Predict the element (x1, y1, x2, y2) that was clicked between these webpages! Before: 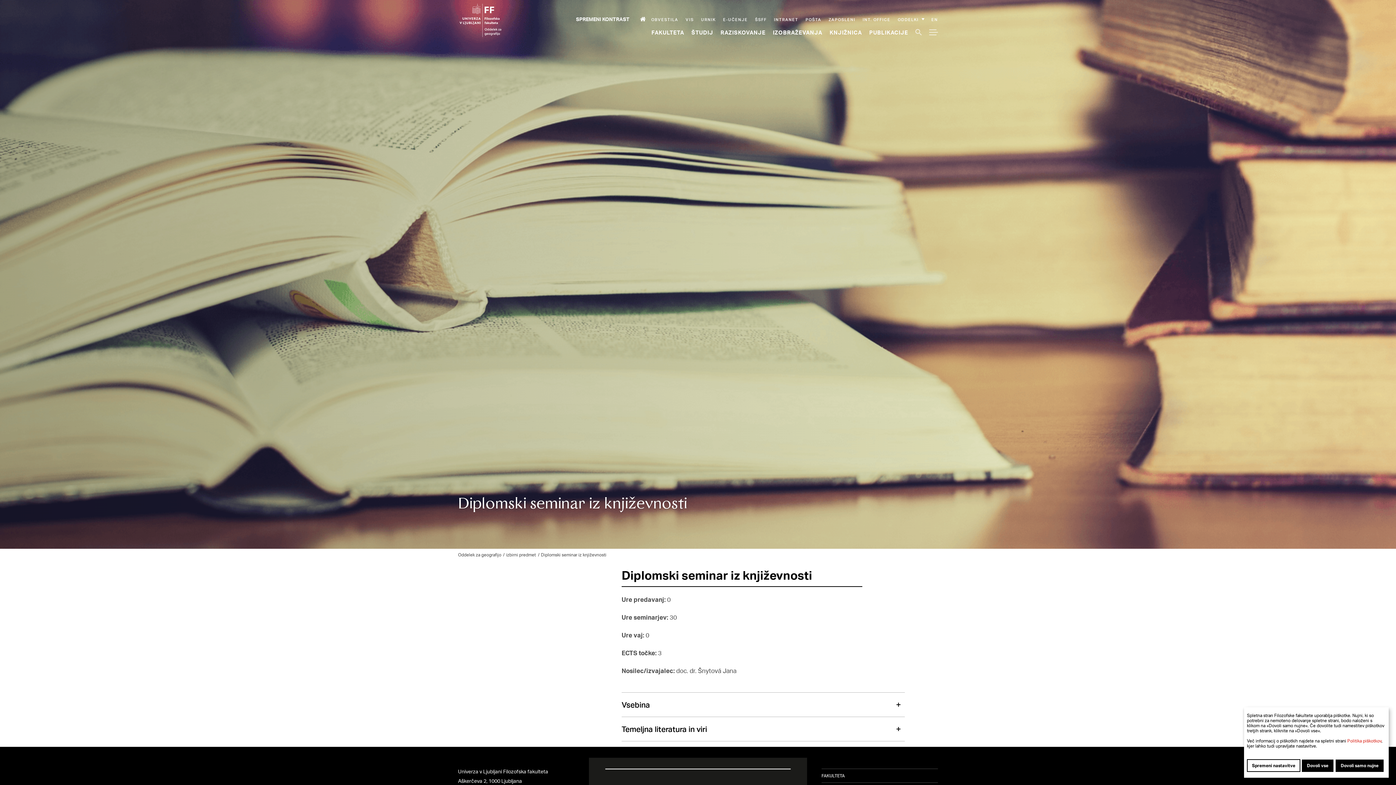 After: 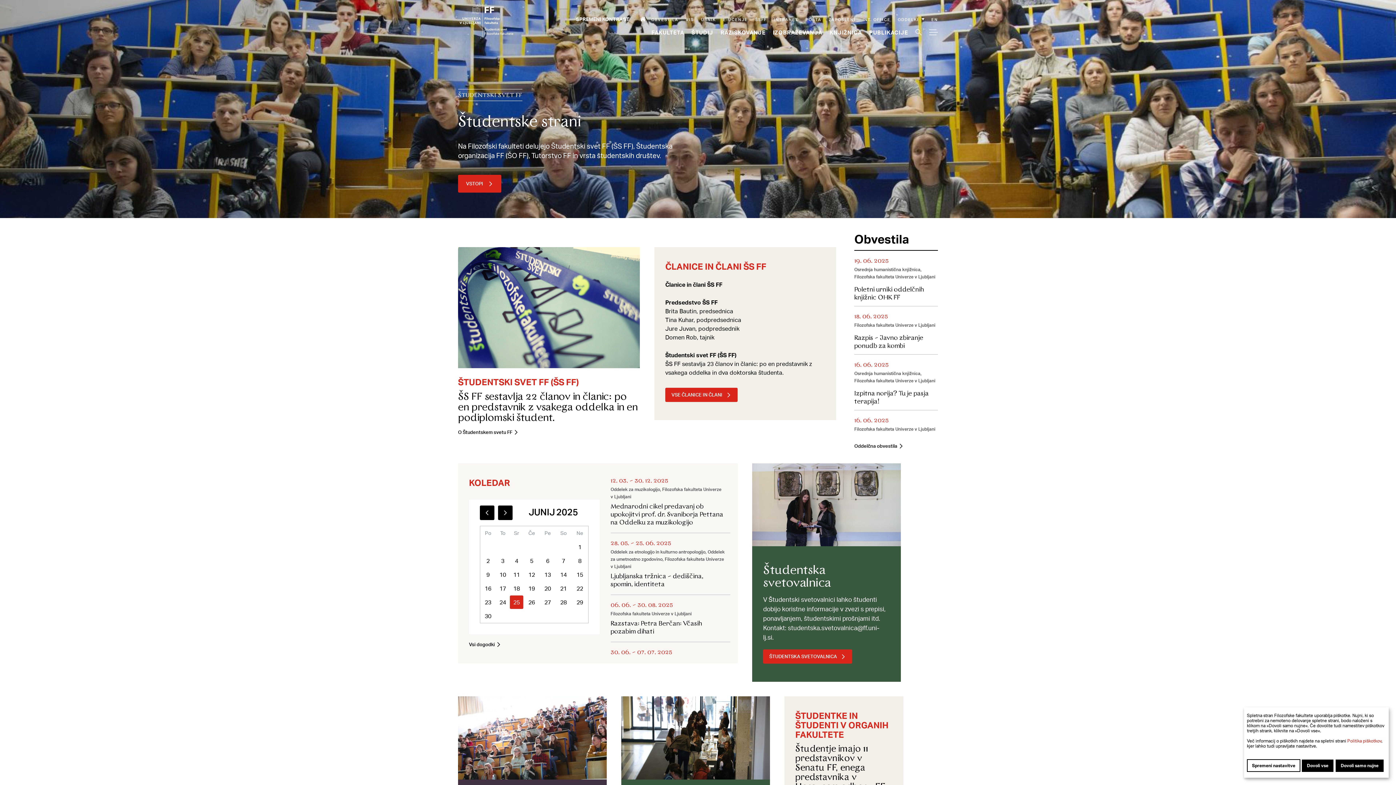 Action: label: ŠSFF bbox: (755, 16, 766, 22)